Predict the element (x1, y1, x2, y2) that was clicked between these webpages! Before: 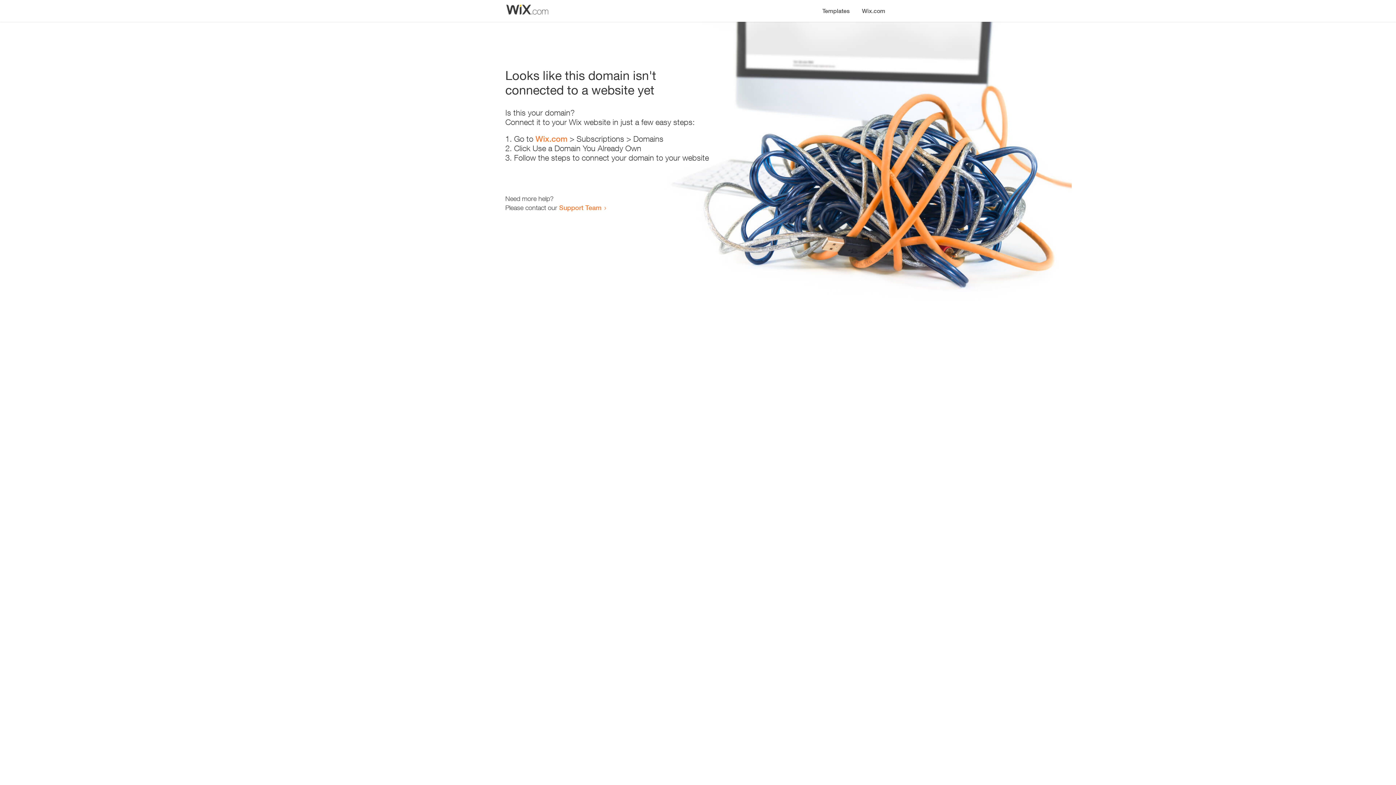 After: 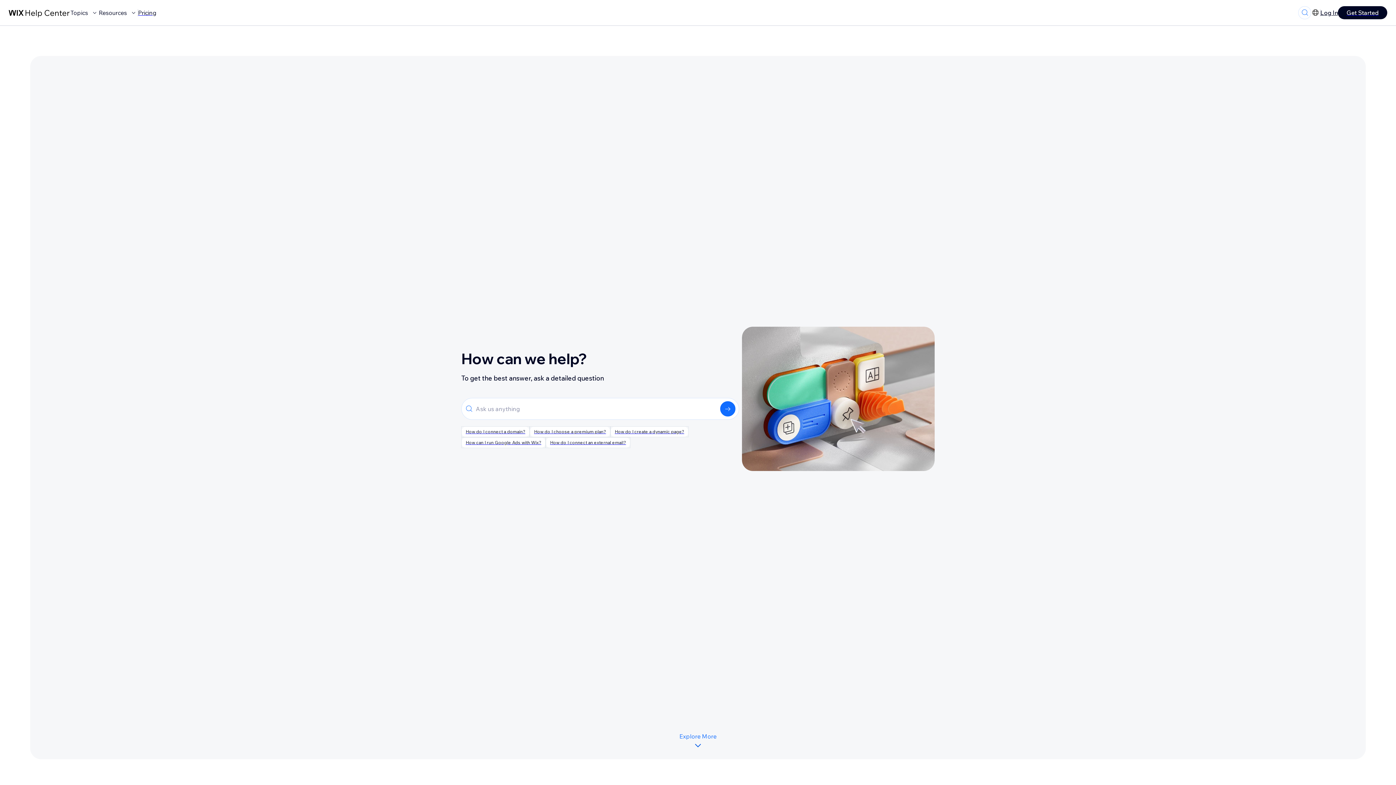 Action: bbox: (559, 203, 601, 211) label: Support Team